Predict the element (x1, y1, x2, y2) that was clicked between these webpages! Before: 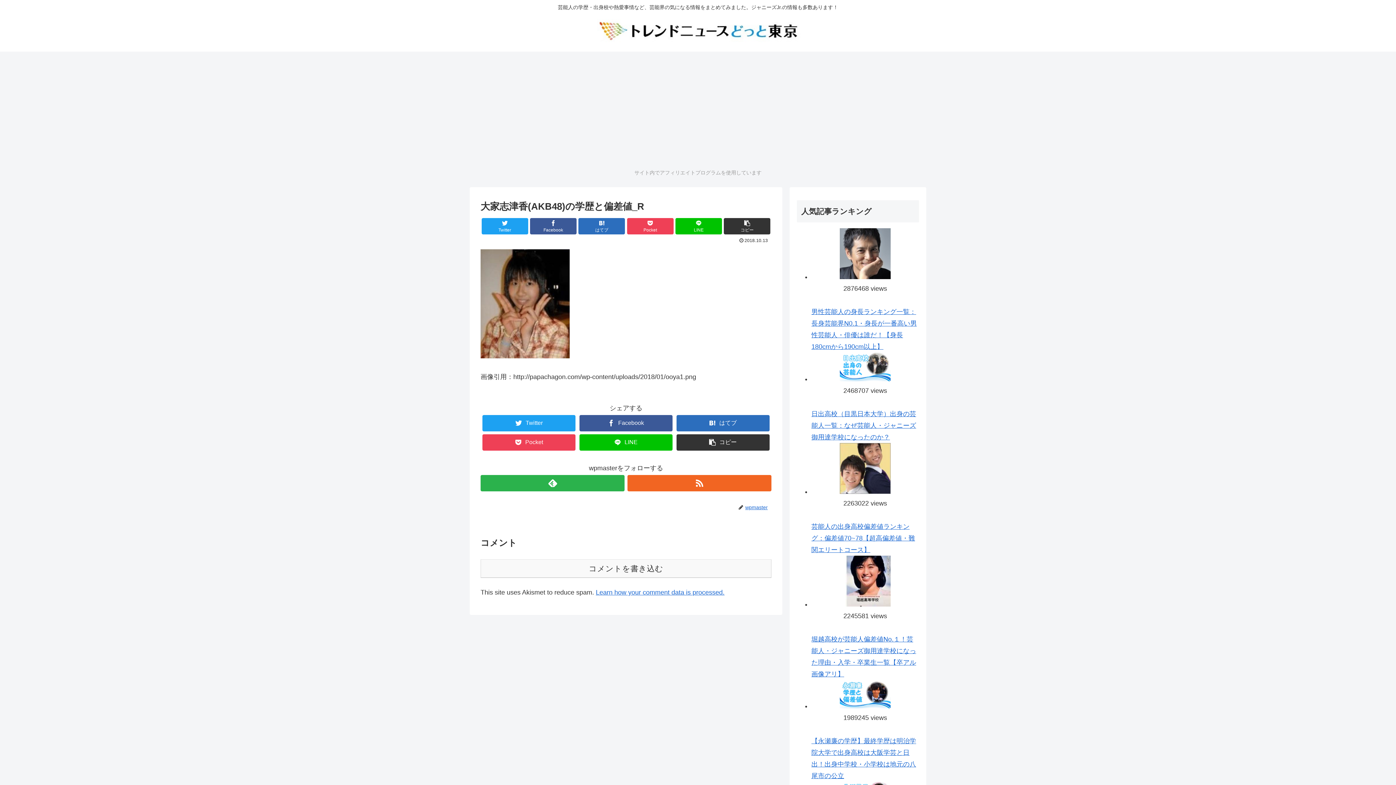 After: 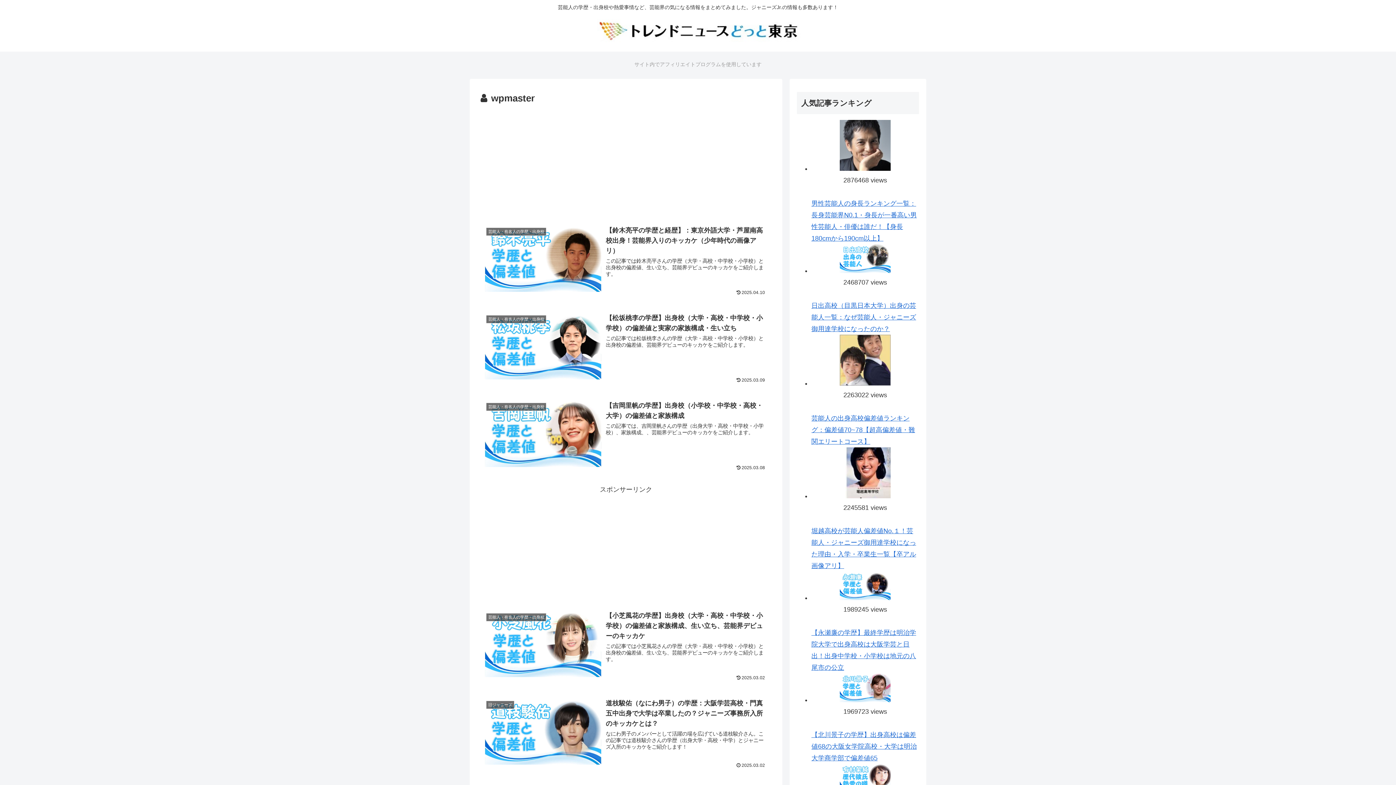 Action: bbox: (744, 504, 771, 510) label: wpmaster